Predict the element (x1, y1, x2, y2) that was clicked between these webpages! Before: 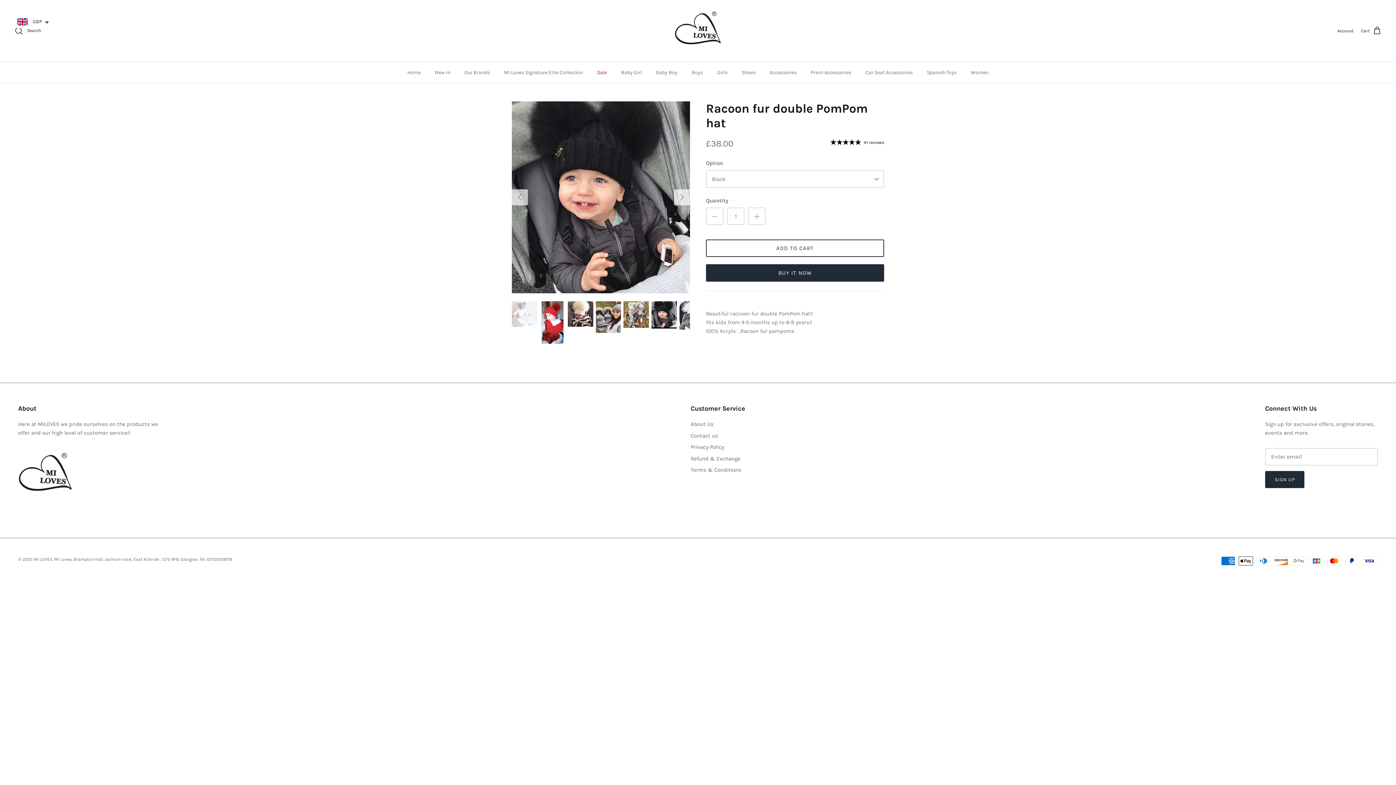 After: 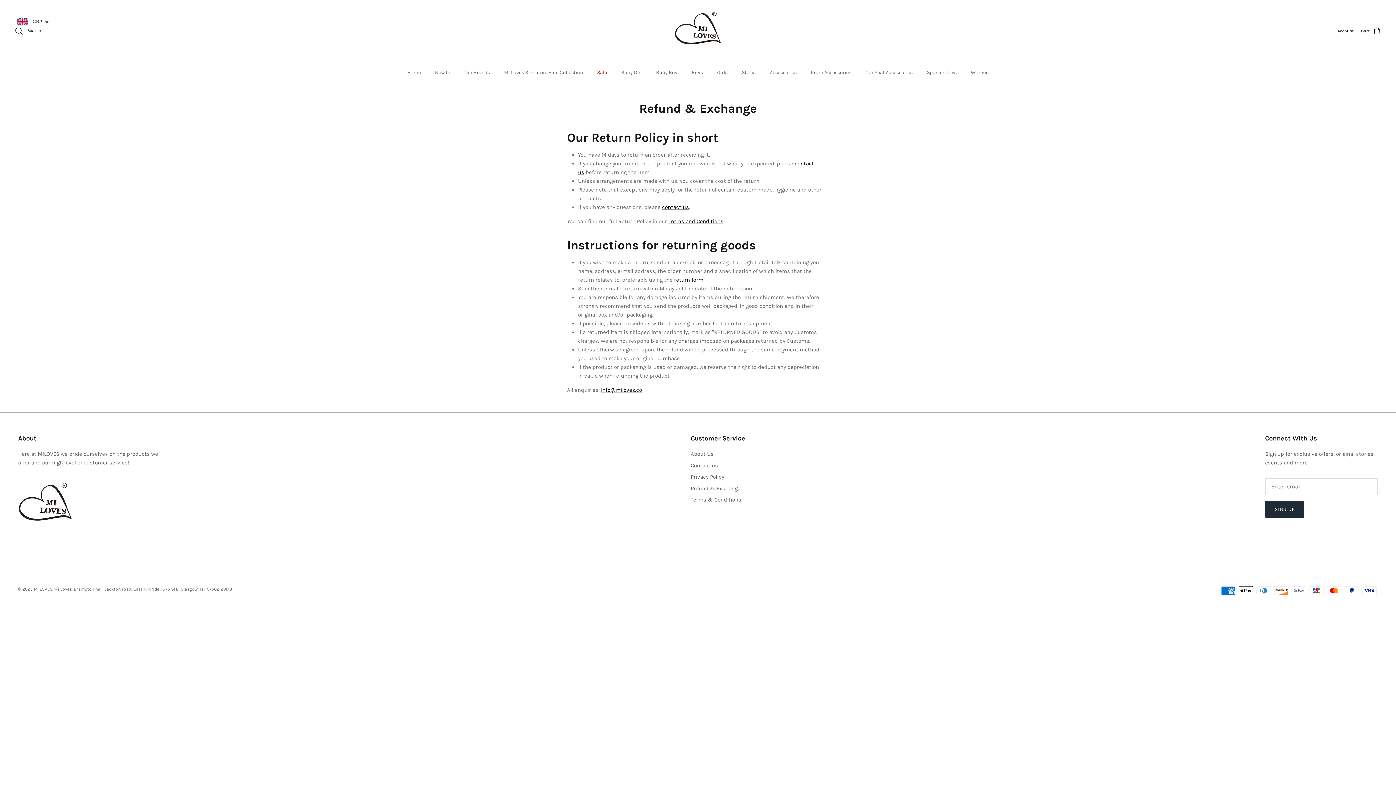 Action: label: Refund & Exchange bbox: (690, 455, 740, 462)